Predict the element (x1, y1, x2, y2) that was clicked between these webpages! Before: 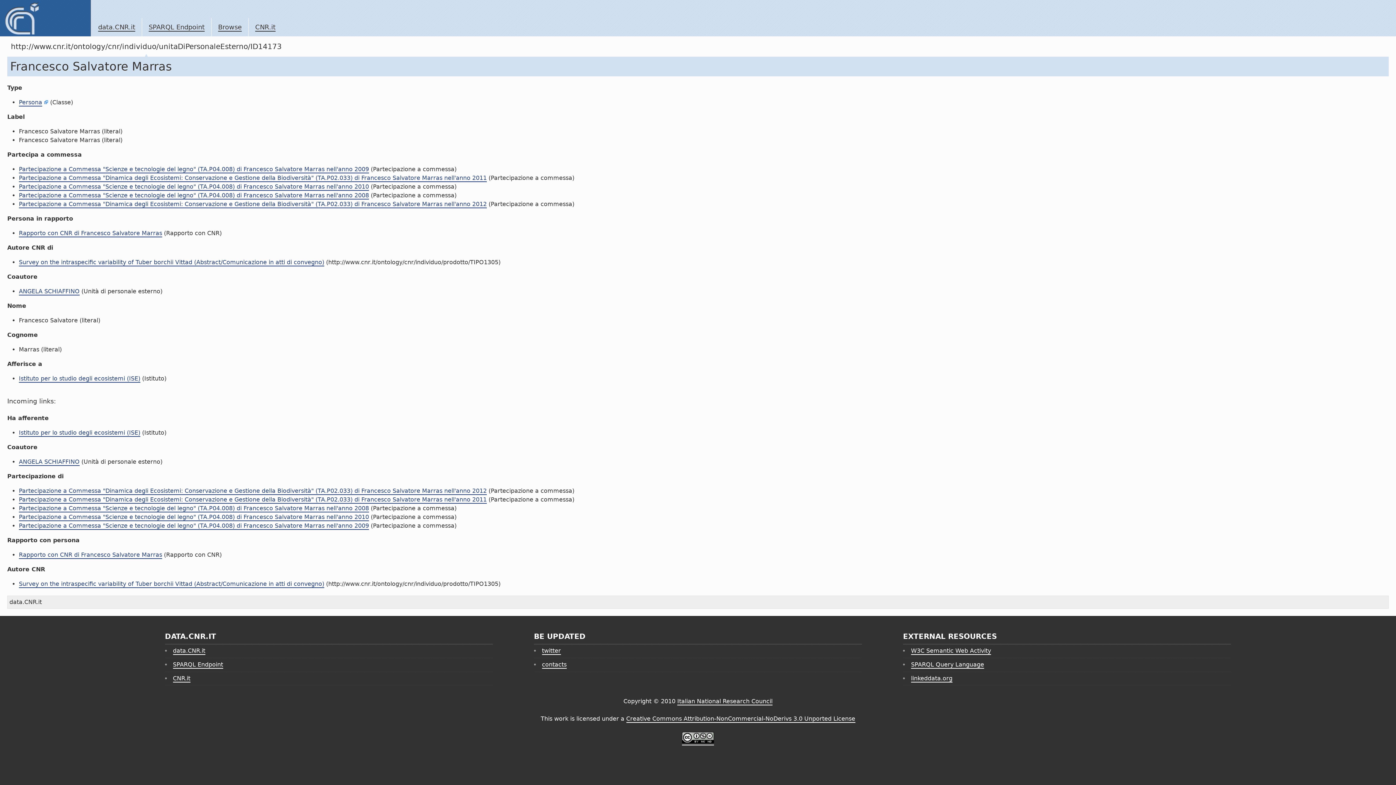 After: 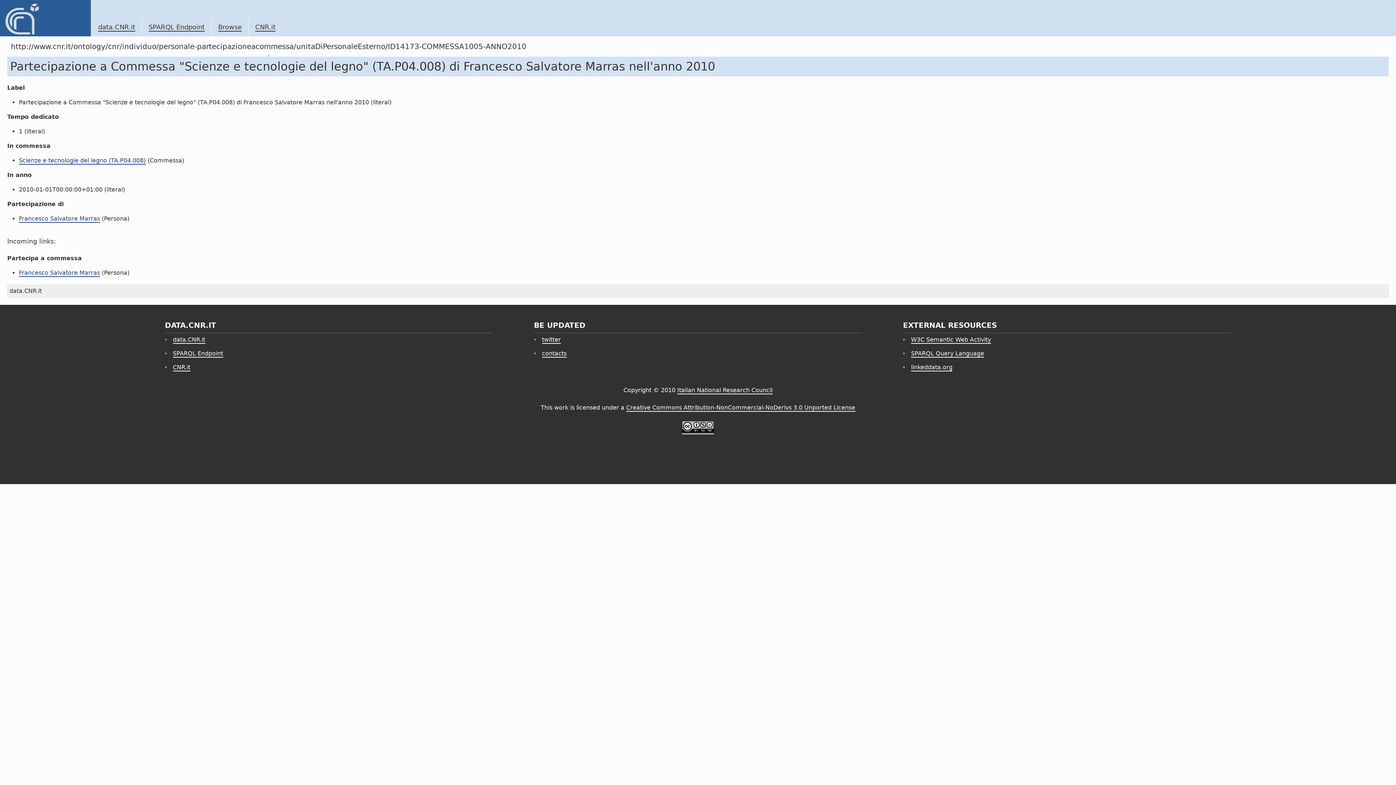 Action: bbox: (18, 183, 369, 190) label: Partecipazione a Commessa "Scienze e tecnologie del legno" (TA.P04.008) di Francesco Salvatore Marras nell'anno 2010